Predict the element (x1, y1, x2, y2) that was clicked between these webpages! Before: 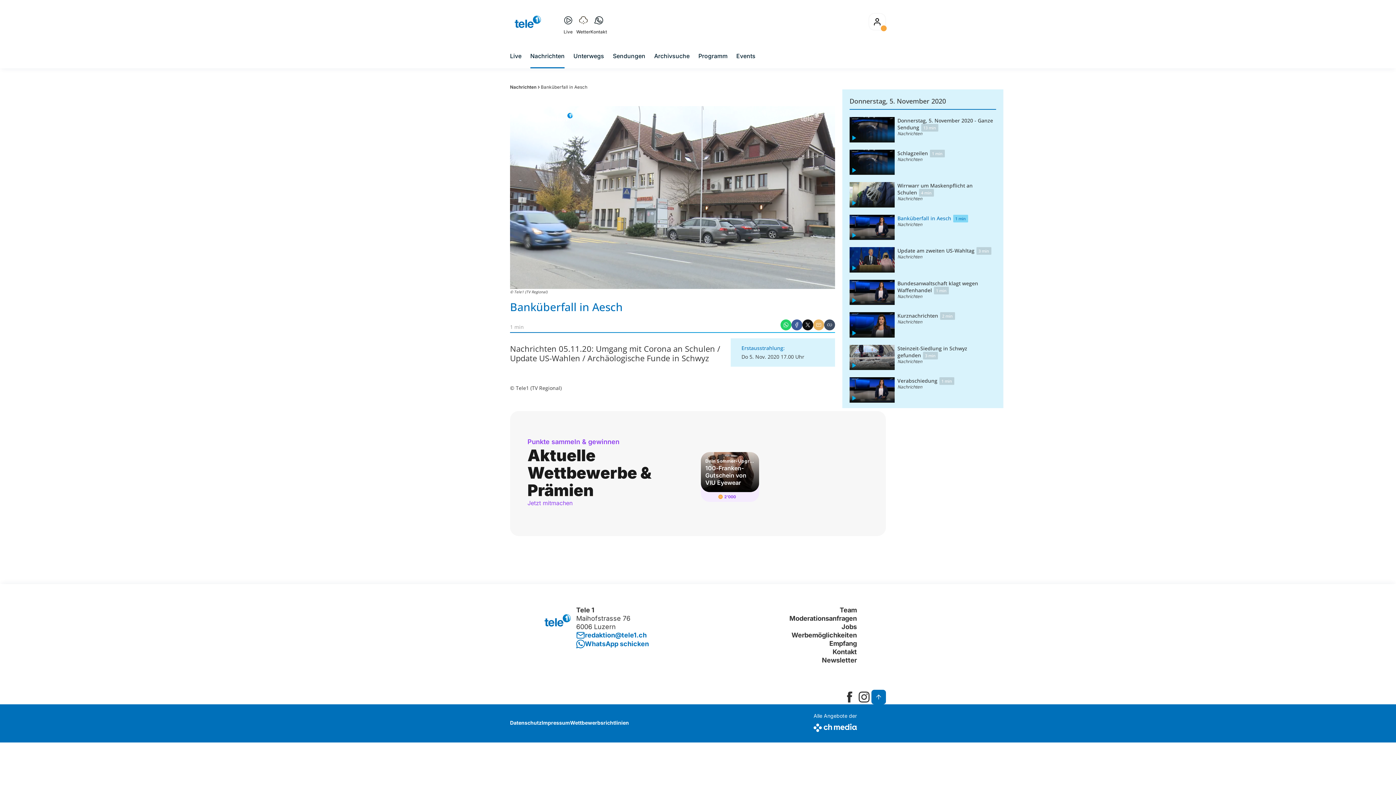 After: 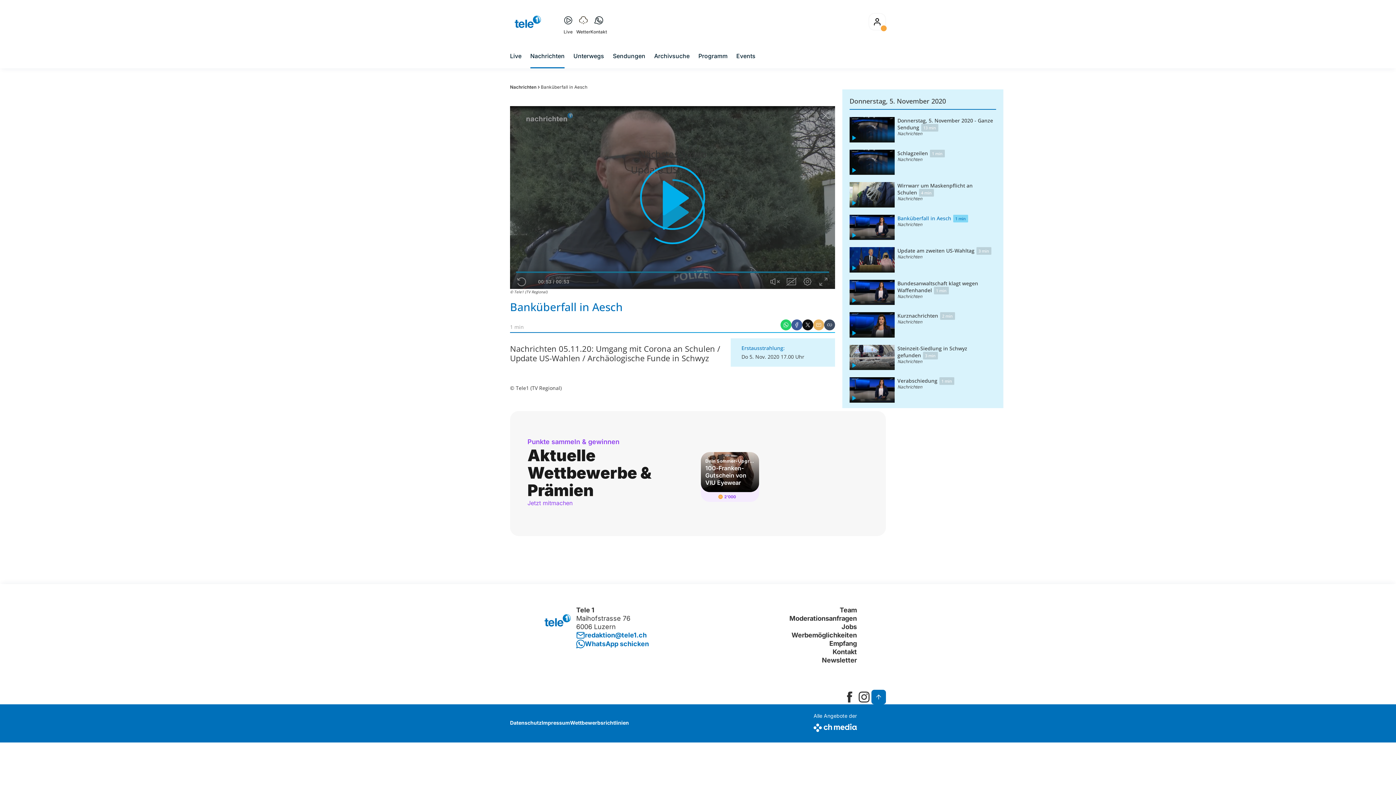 Action: label: X bbox: (802, 319, 813, 330)